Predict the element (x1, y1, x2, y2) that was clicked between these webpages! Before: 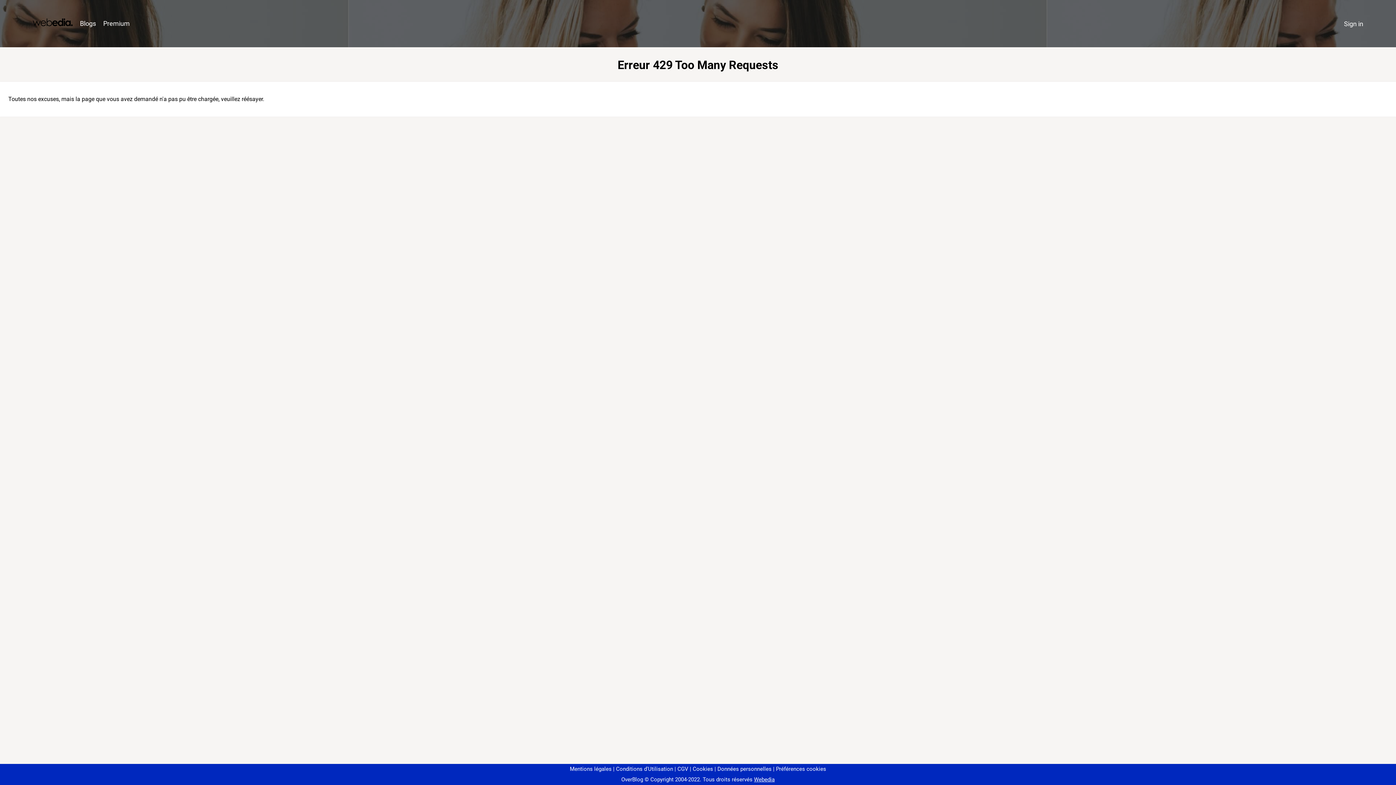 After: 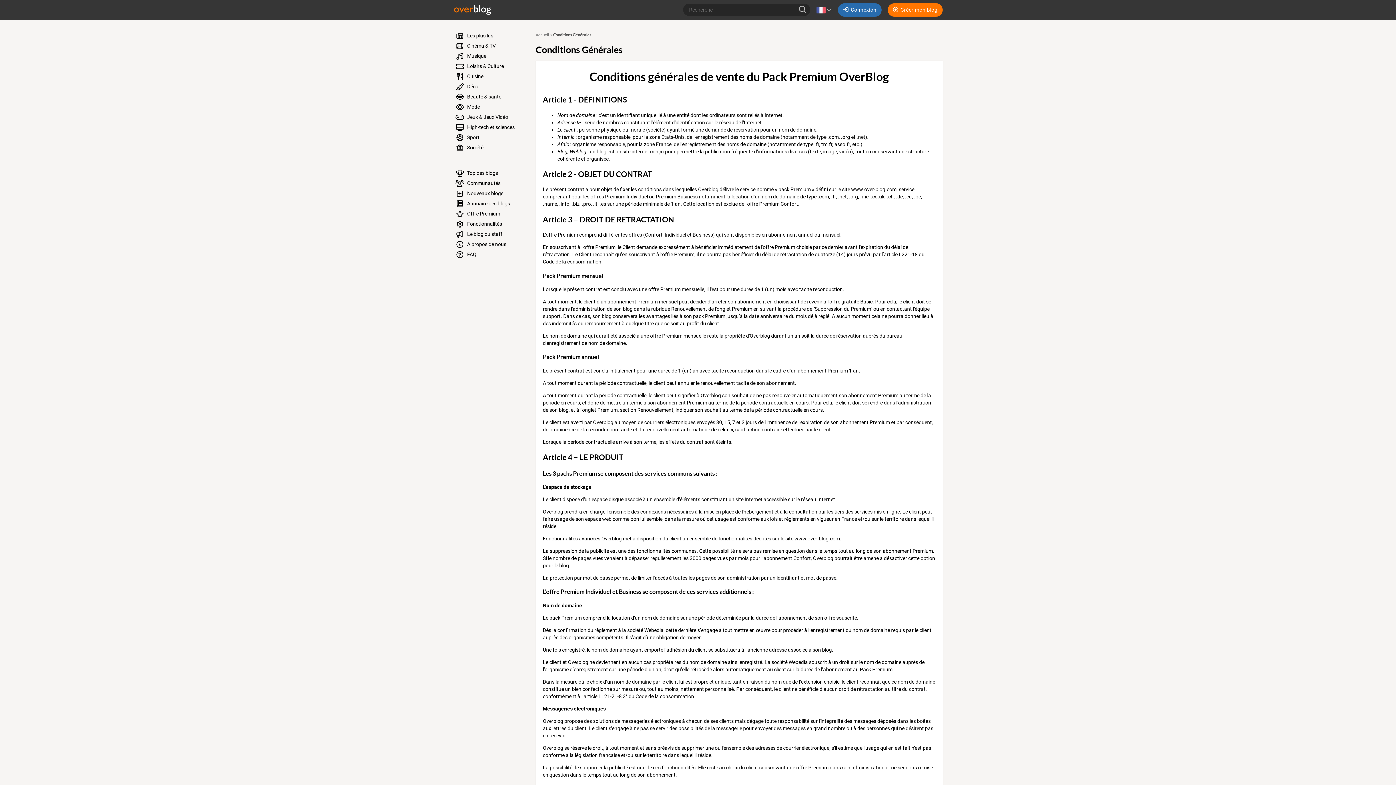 Action: label: CGV bbox: (674, 766, 688, 772)